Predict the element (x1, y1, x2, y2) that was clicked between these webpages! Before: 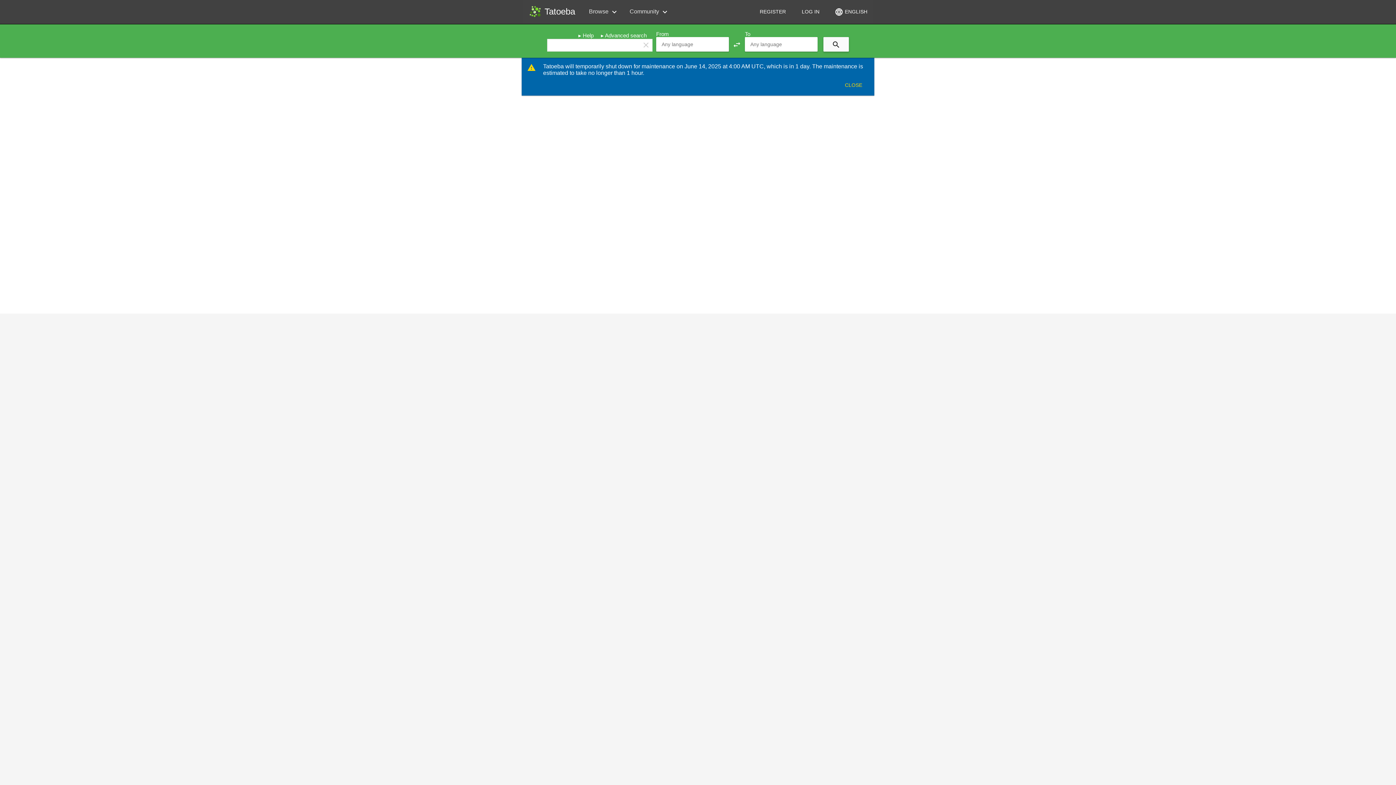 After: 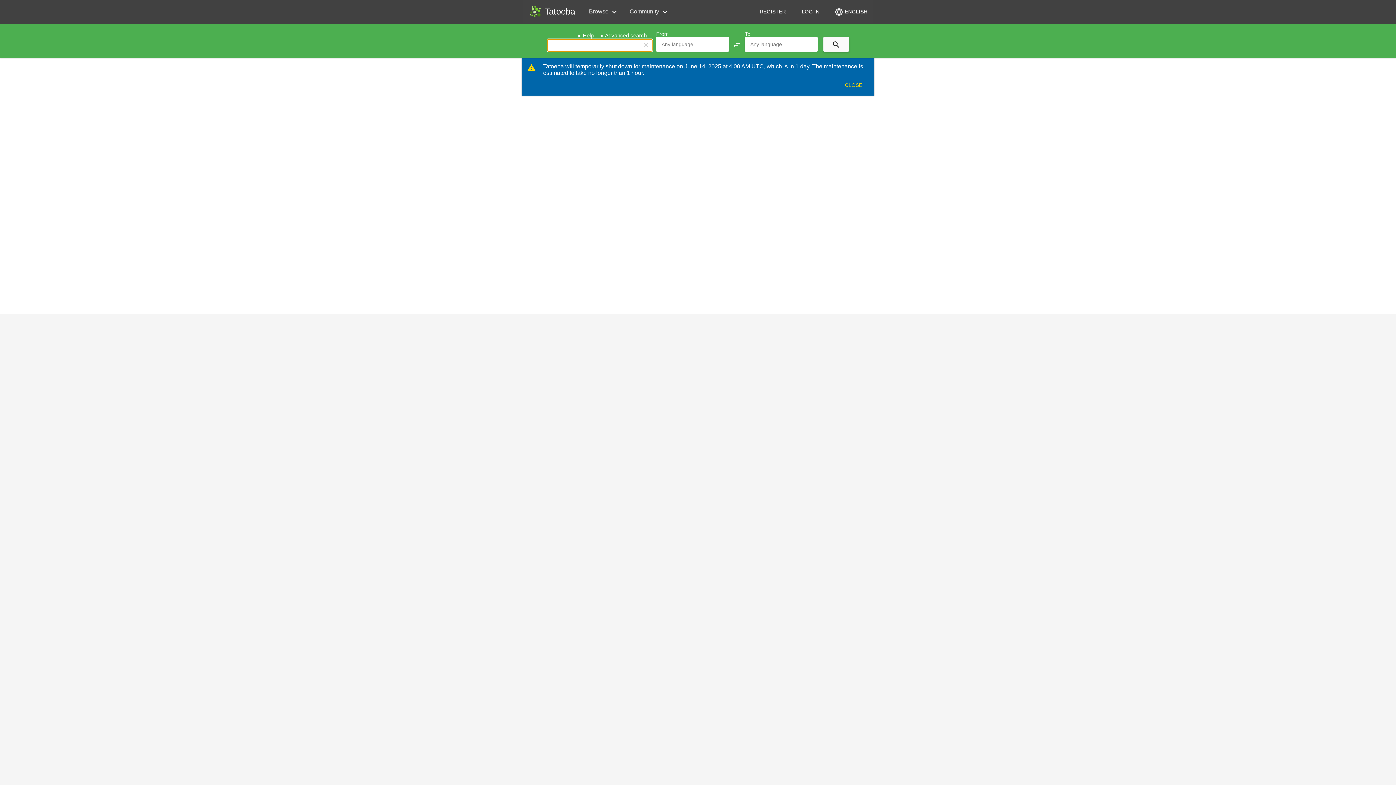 Action: bbox: (641, 40, 650, 49) label: clear